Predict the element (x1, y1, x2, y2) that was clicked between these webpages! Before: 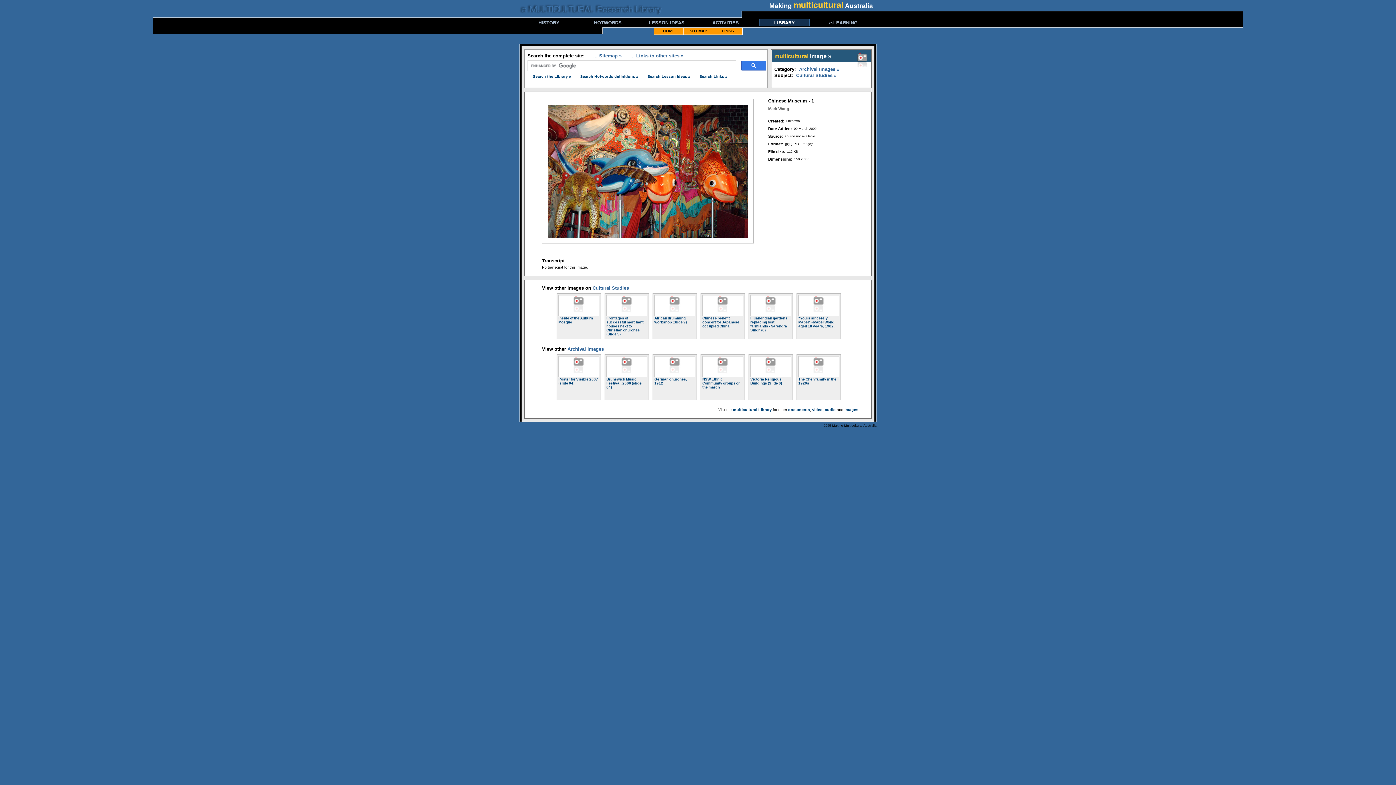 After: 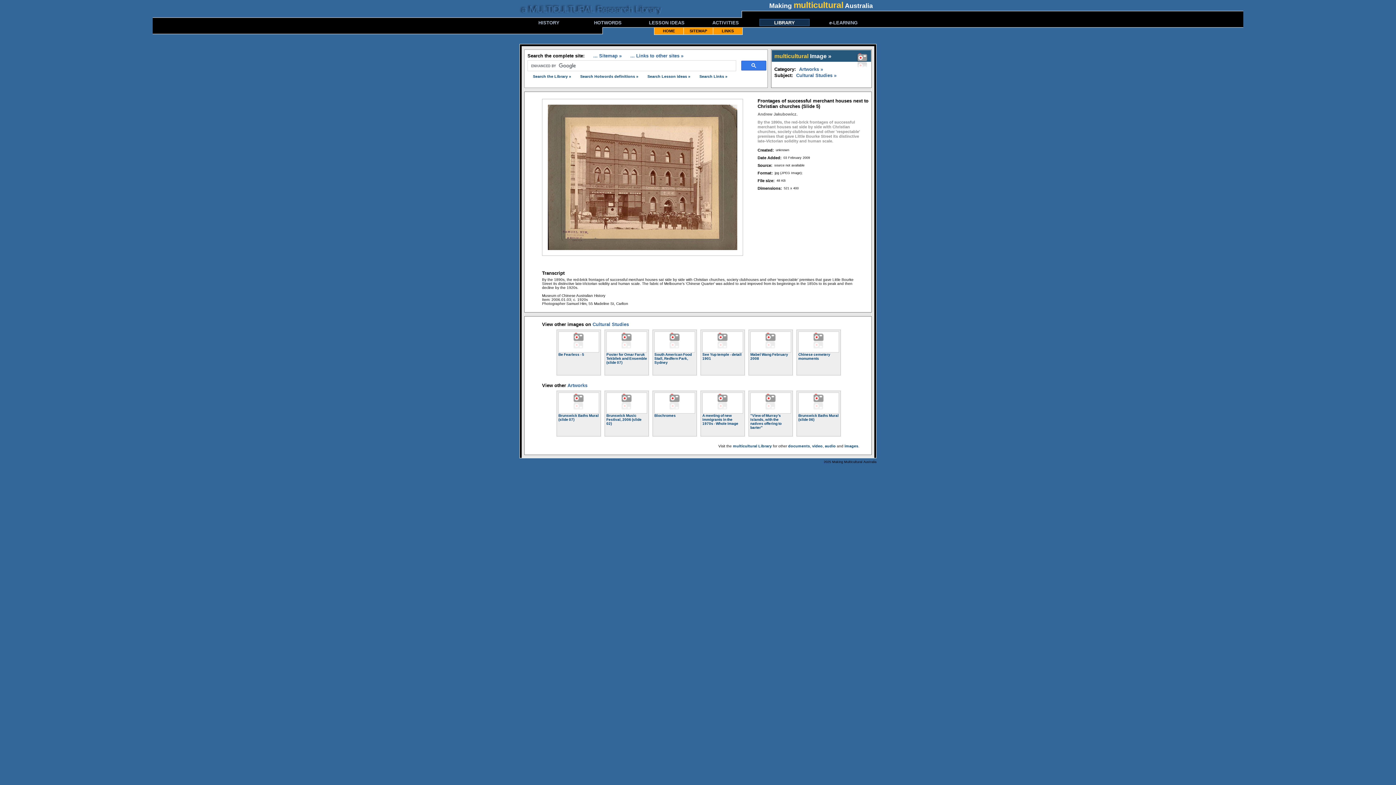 Action: bbox: (606, 295, 647, 316)